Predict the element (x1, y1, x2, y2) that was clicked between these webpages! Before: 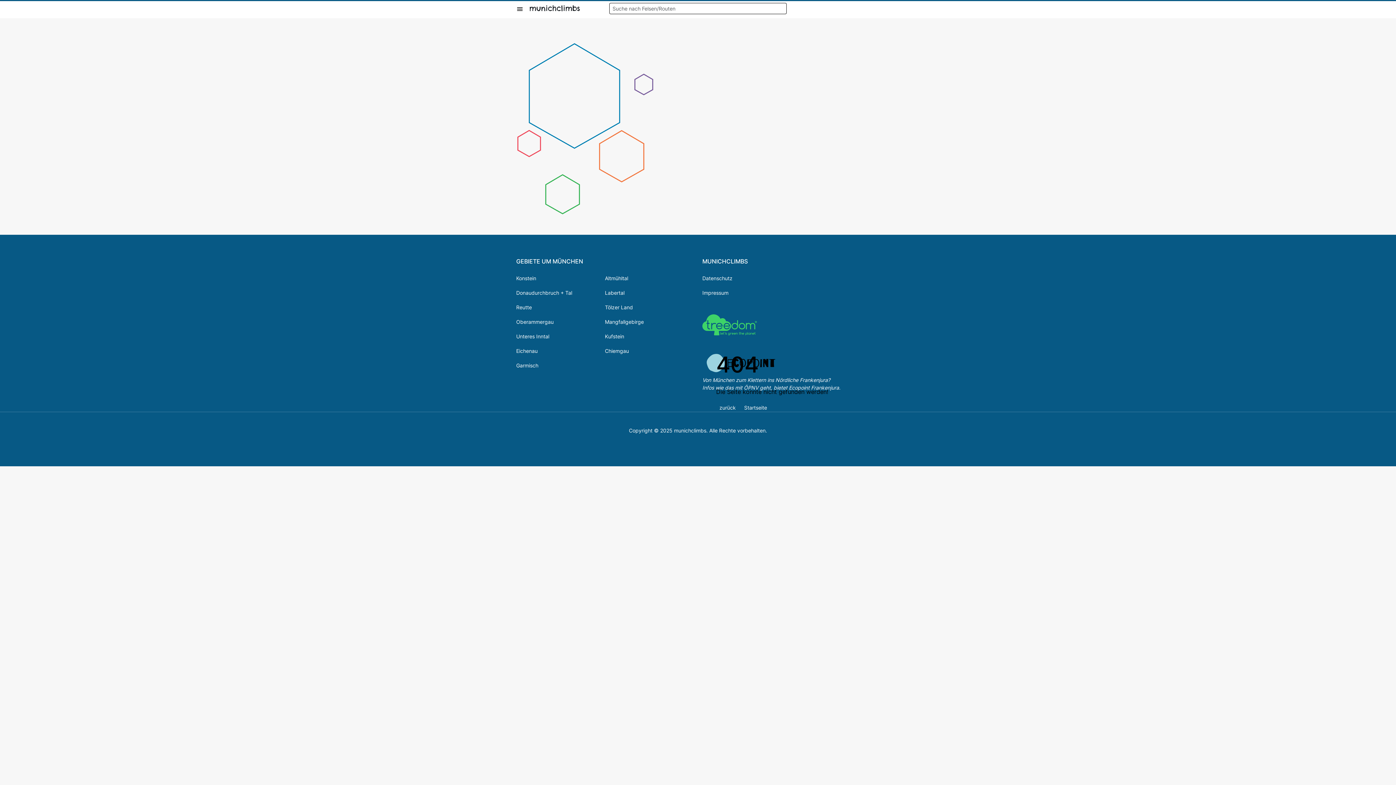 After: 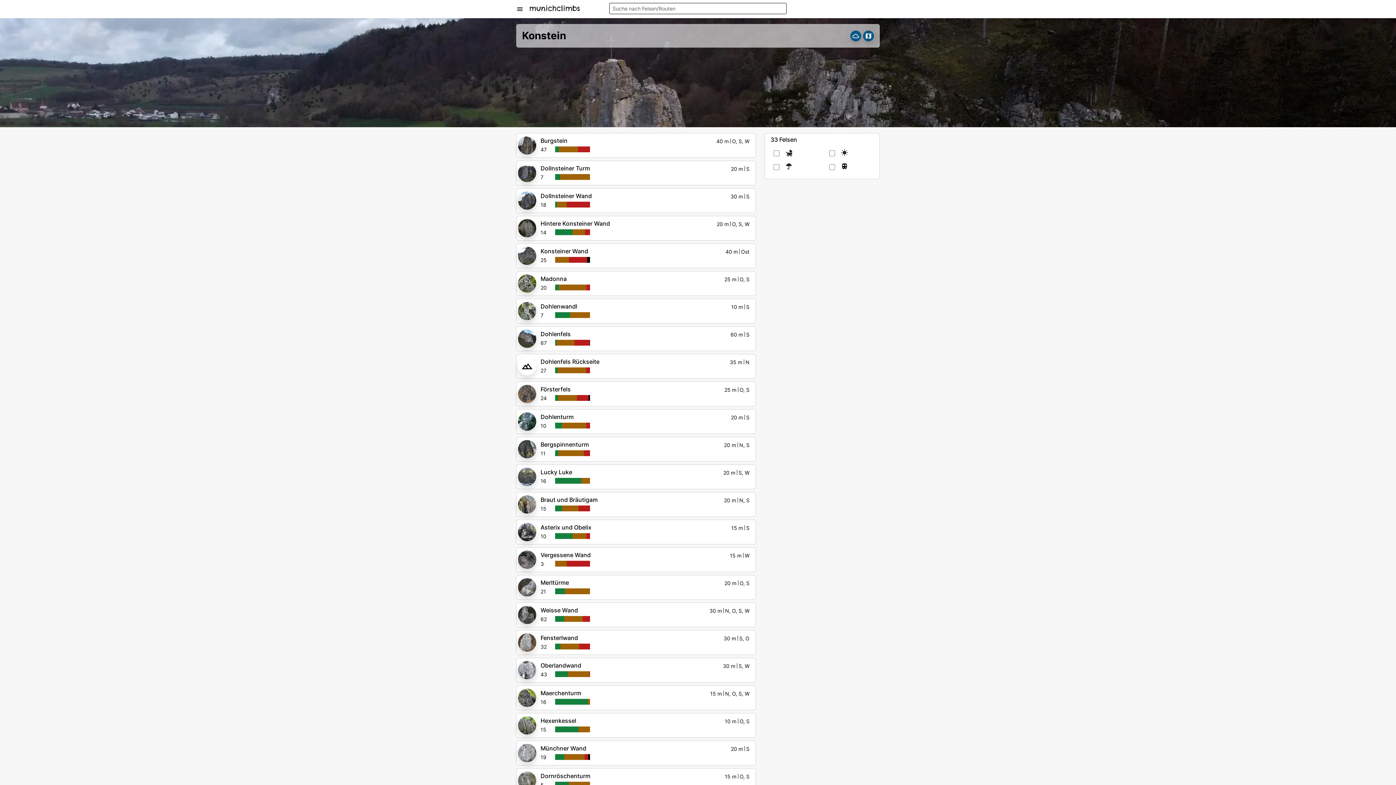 Action: label: Konstein bbox: (516, 275, 536, 281)